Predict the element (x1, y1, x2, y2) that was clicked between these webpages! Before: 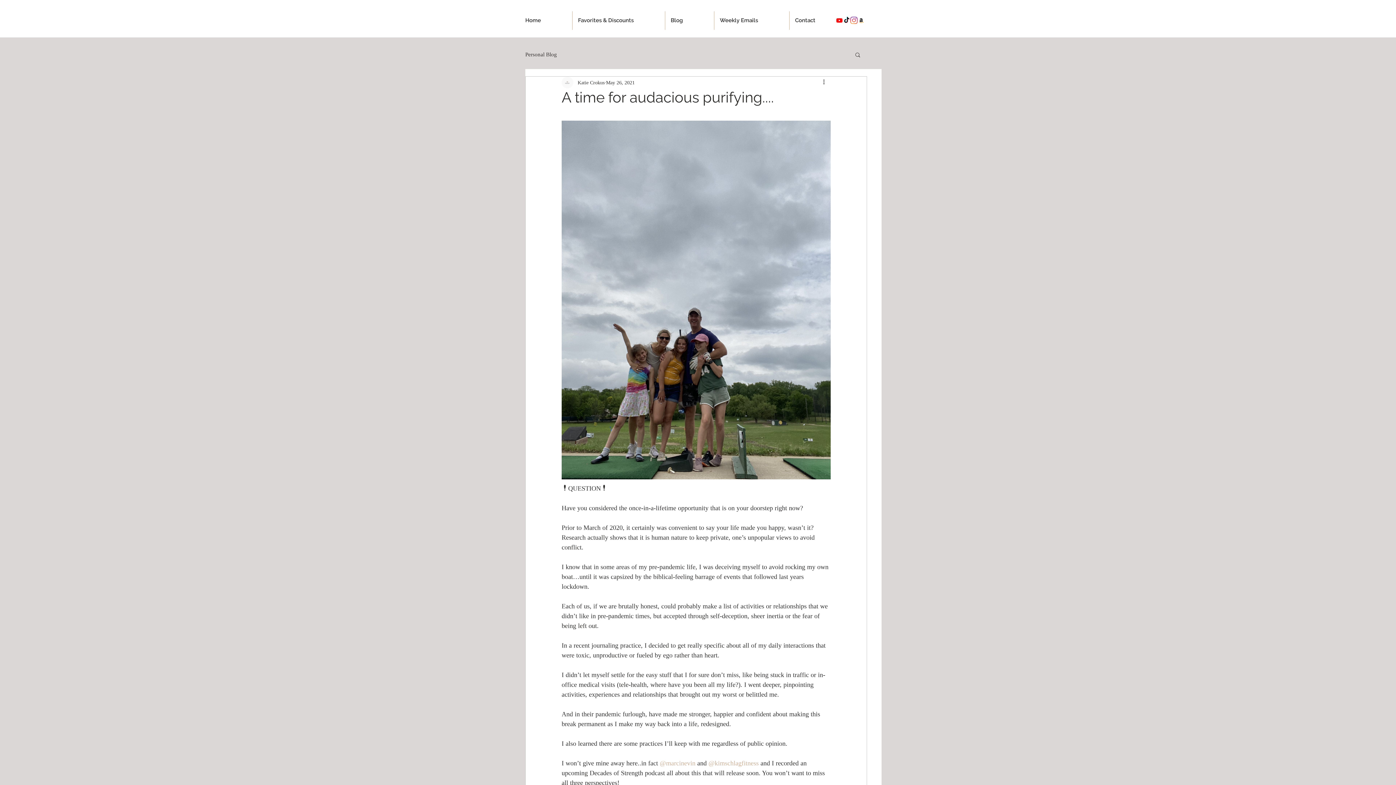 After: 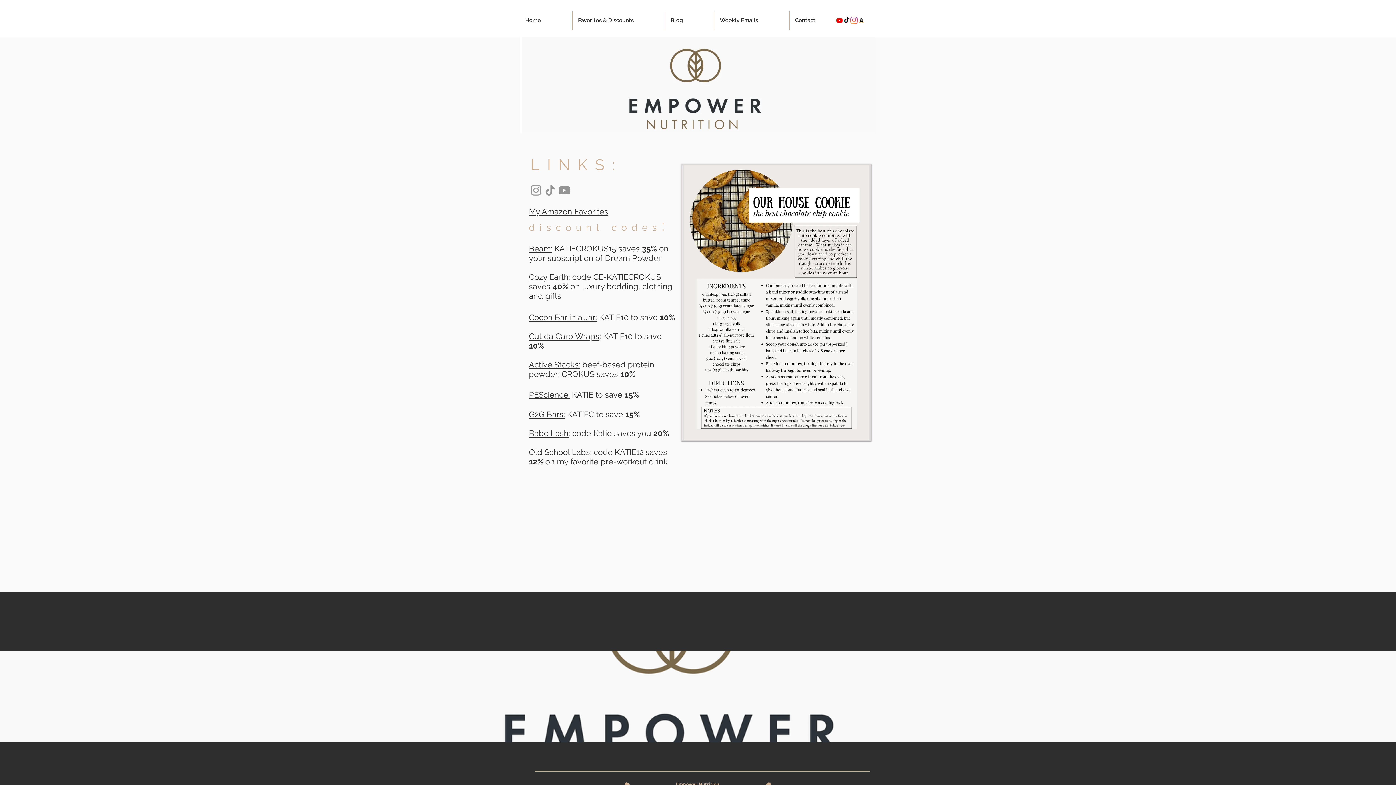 Action: bbox: (572, 11, 665, 29) label: Favorites & Discounts